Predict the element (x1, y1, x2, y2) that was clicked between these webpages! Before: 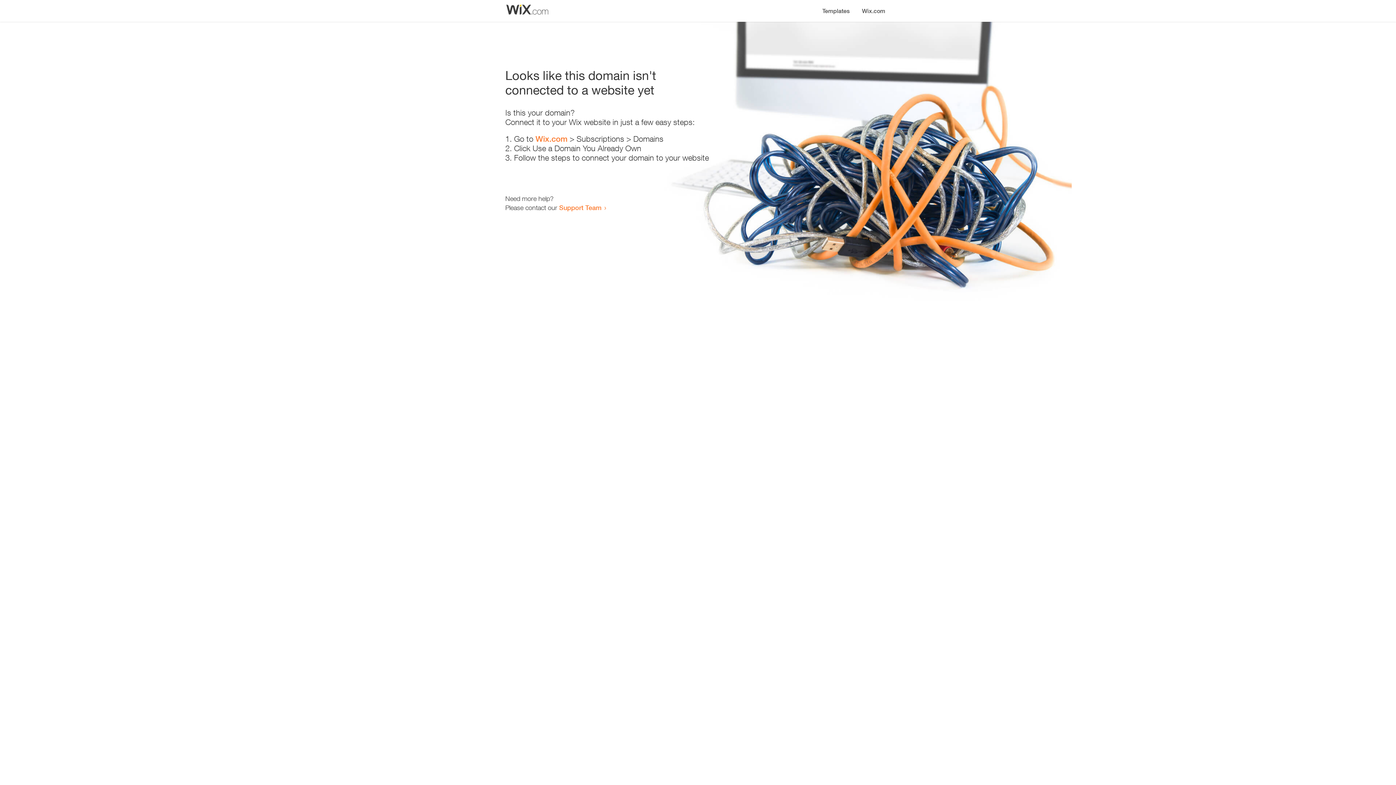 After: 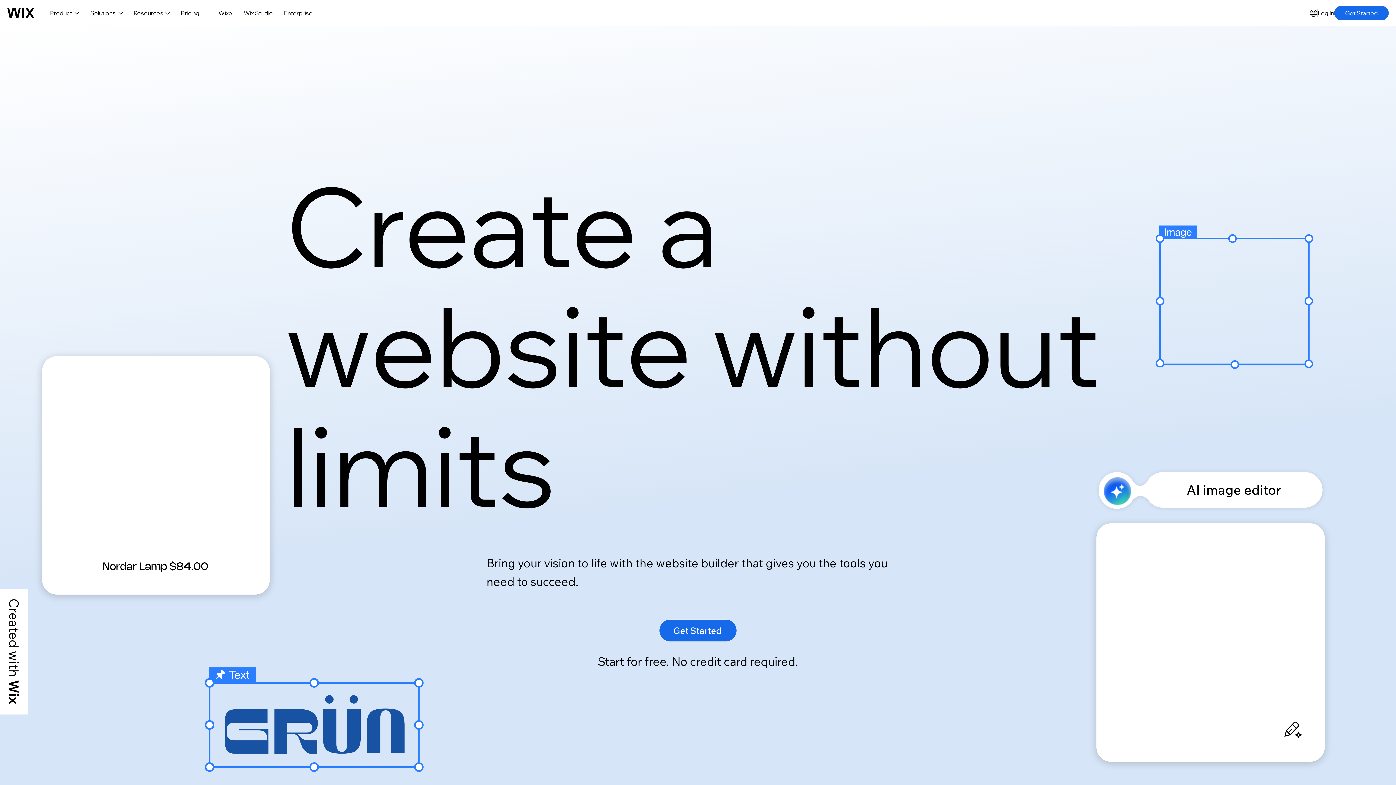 Action: label: Wix.com bbox: (856, 0, 890, 14)